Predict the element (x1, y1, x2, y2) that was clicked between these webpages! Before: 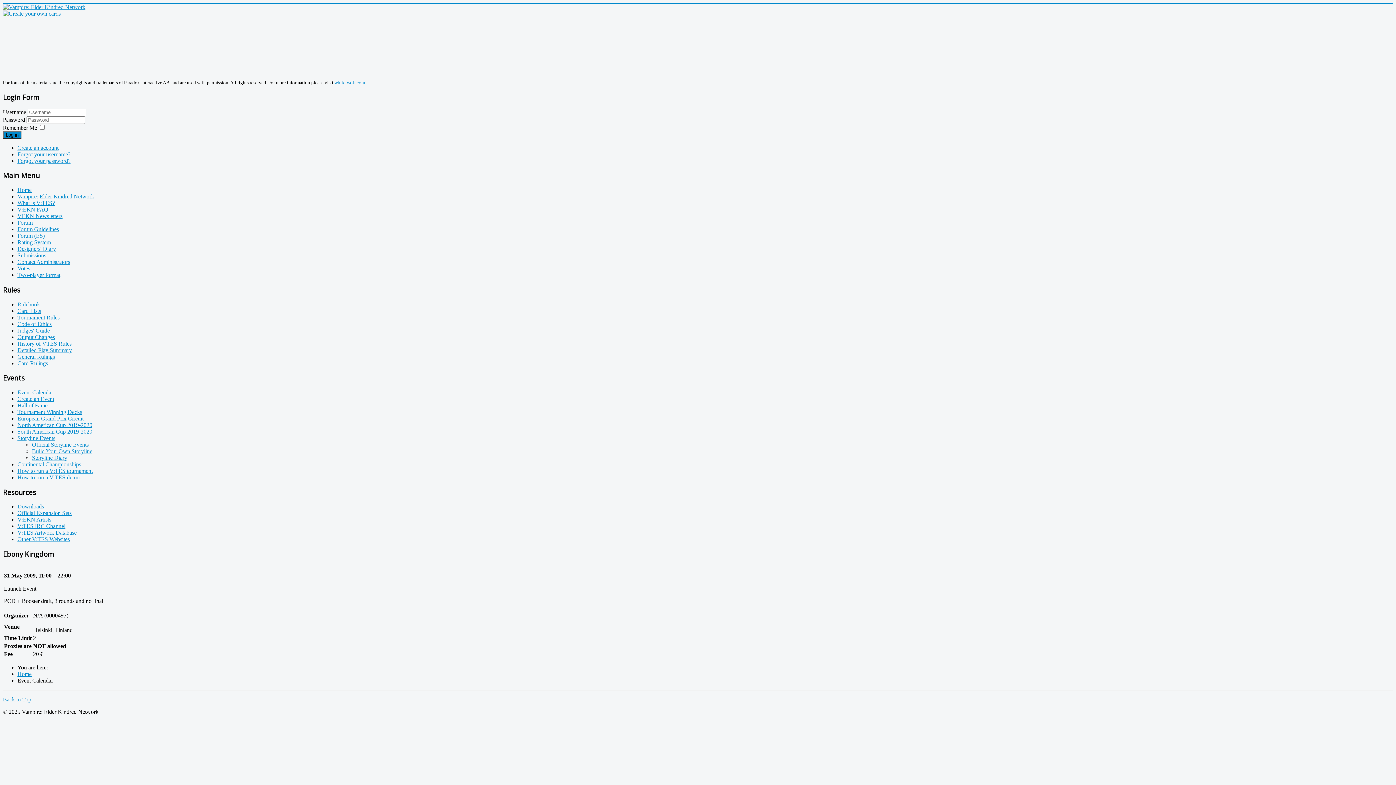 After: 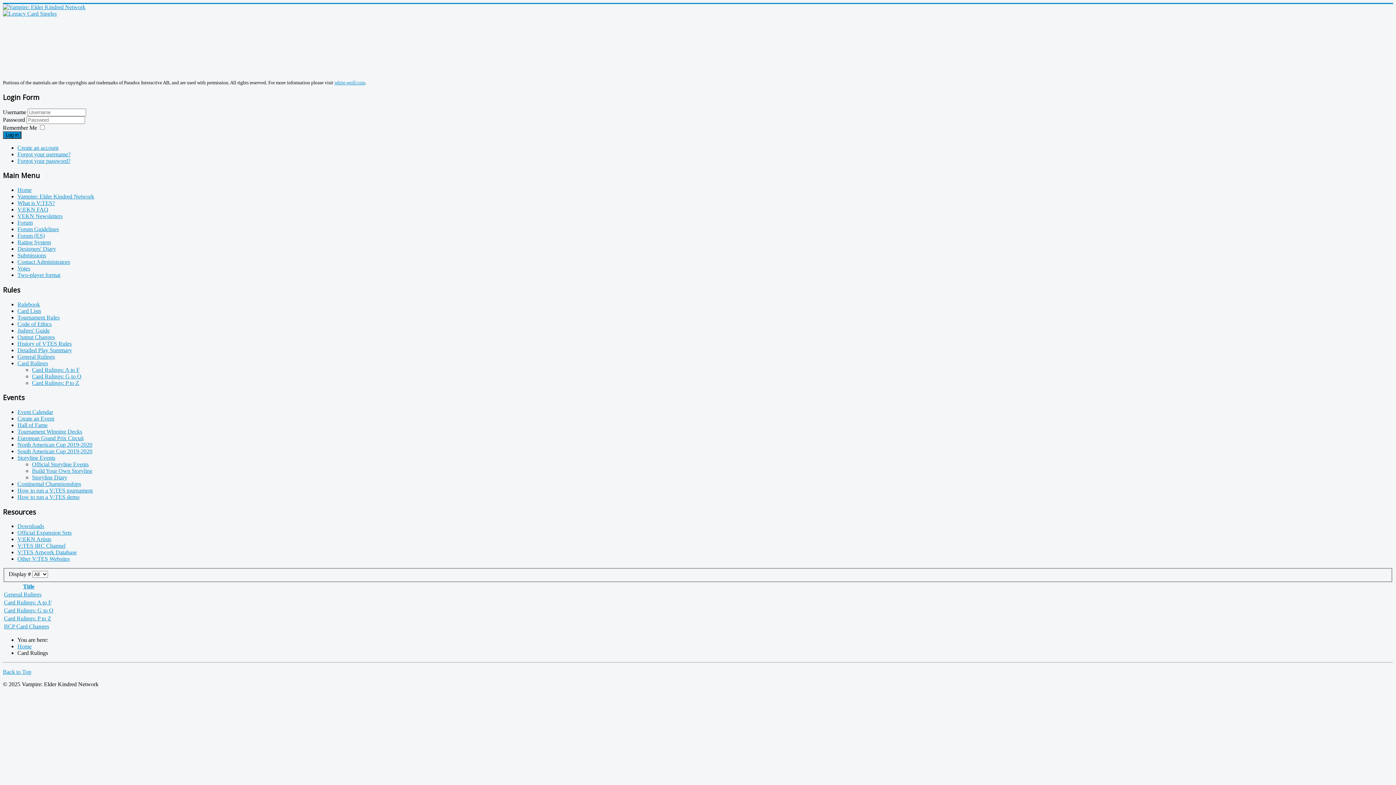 Action: label: Card Rulings bbox: (17, 360, 48, 366)